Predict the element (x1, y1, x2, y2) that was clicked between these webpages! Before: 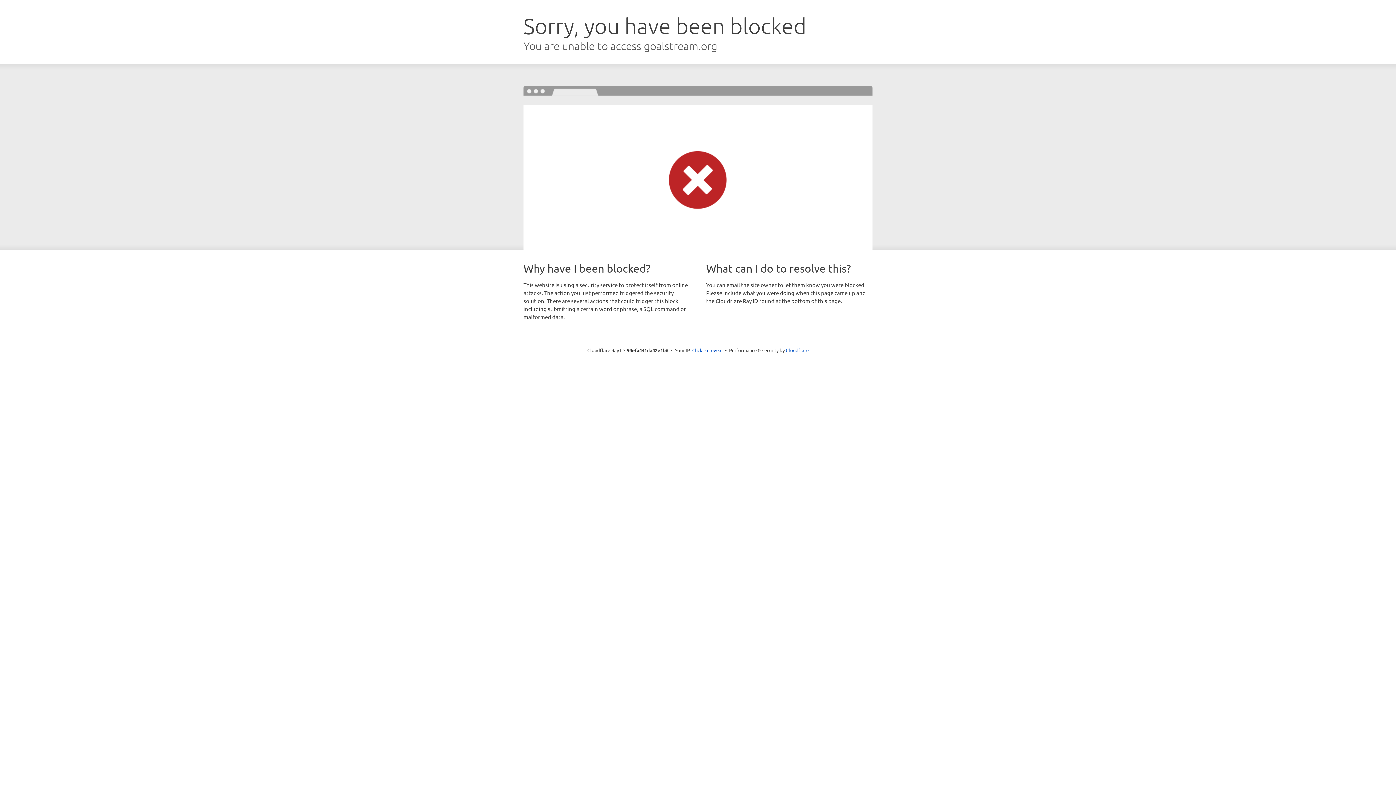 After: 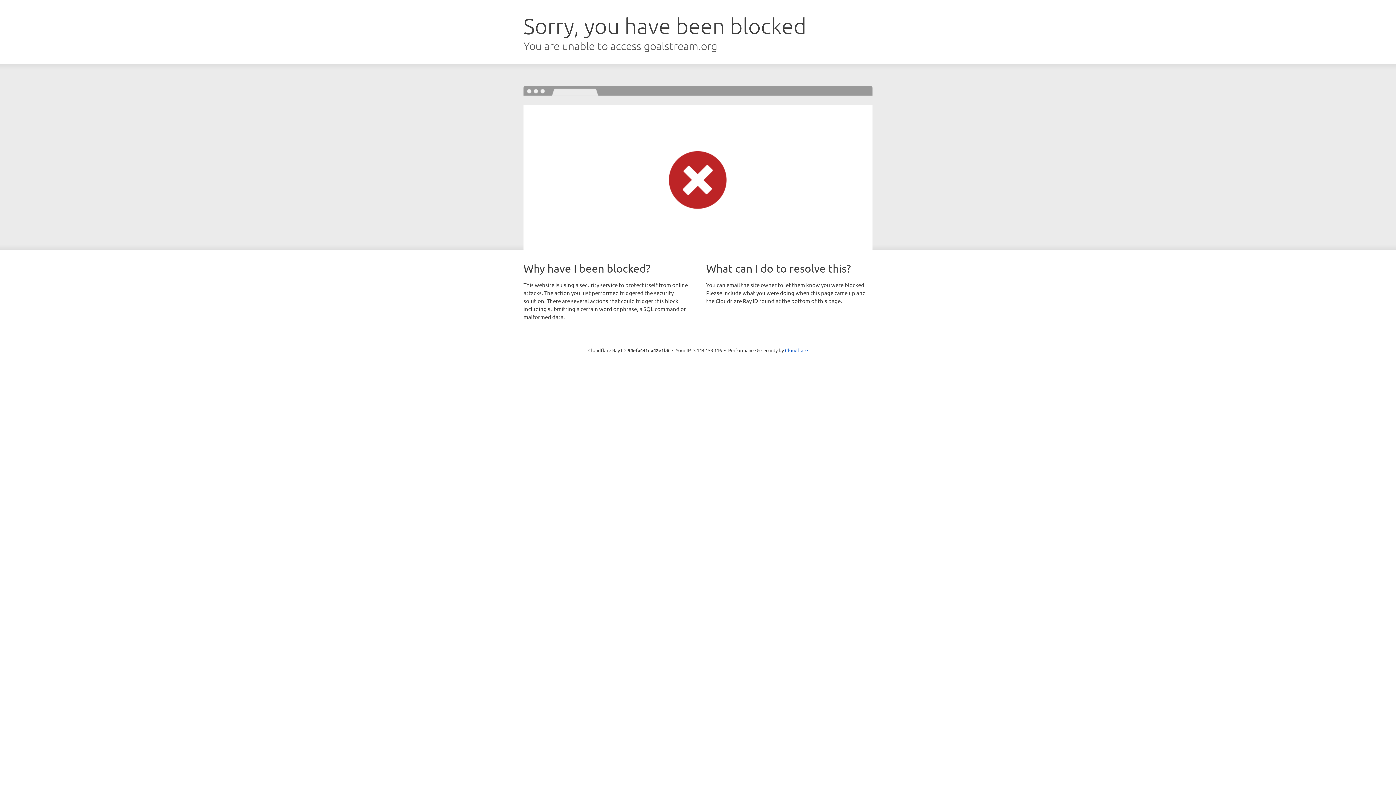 Action: bbox: (692, 346, 722, 353) label: Click to reveal